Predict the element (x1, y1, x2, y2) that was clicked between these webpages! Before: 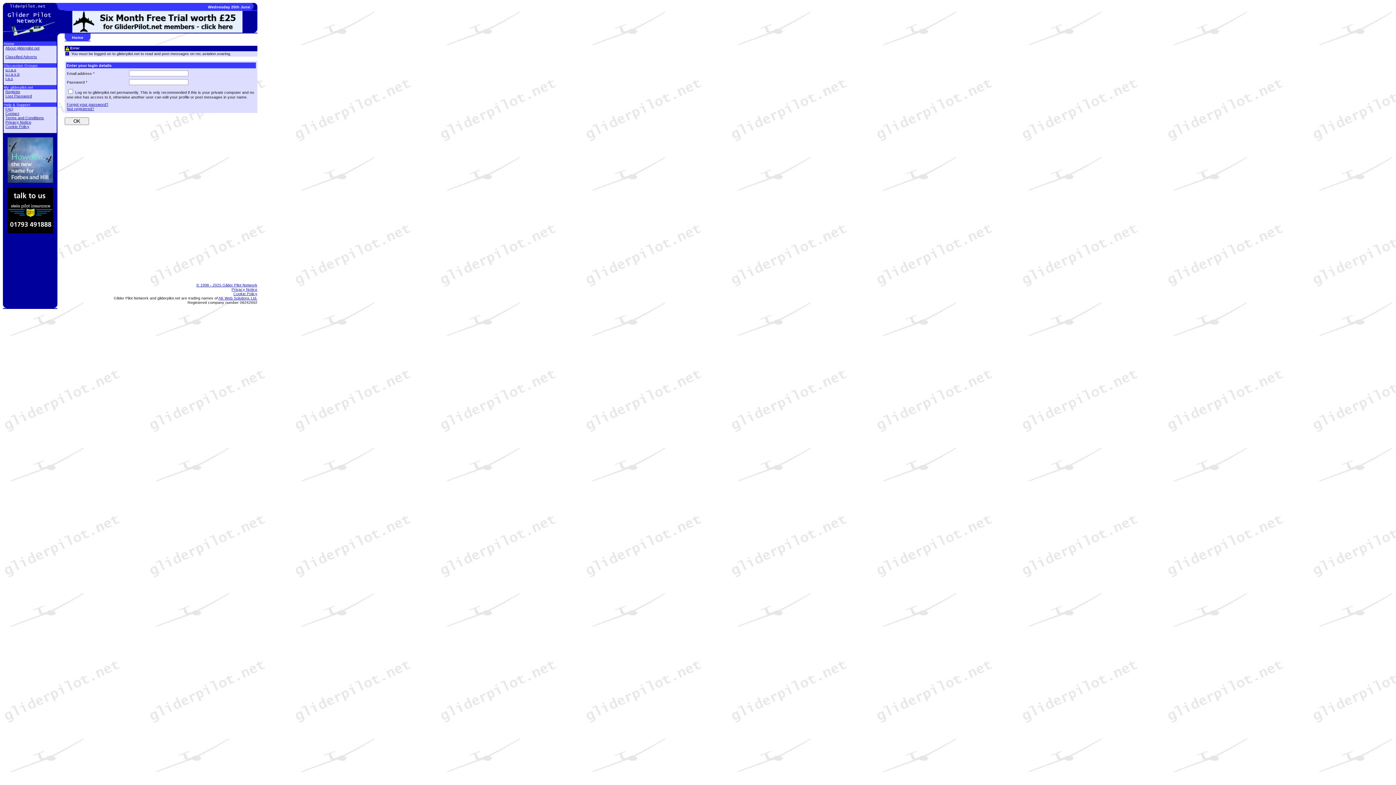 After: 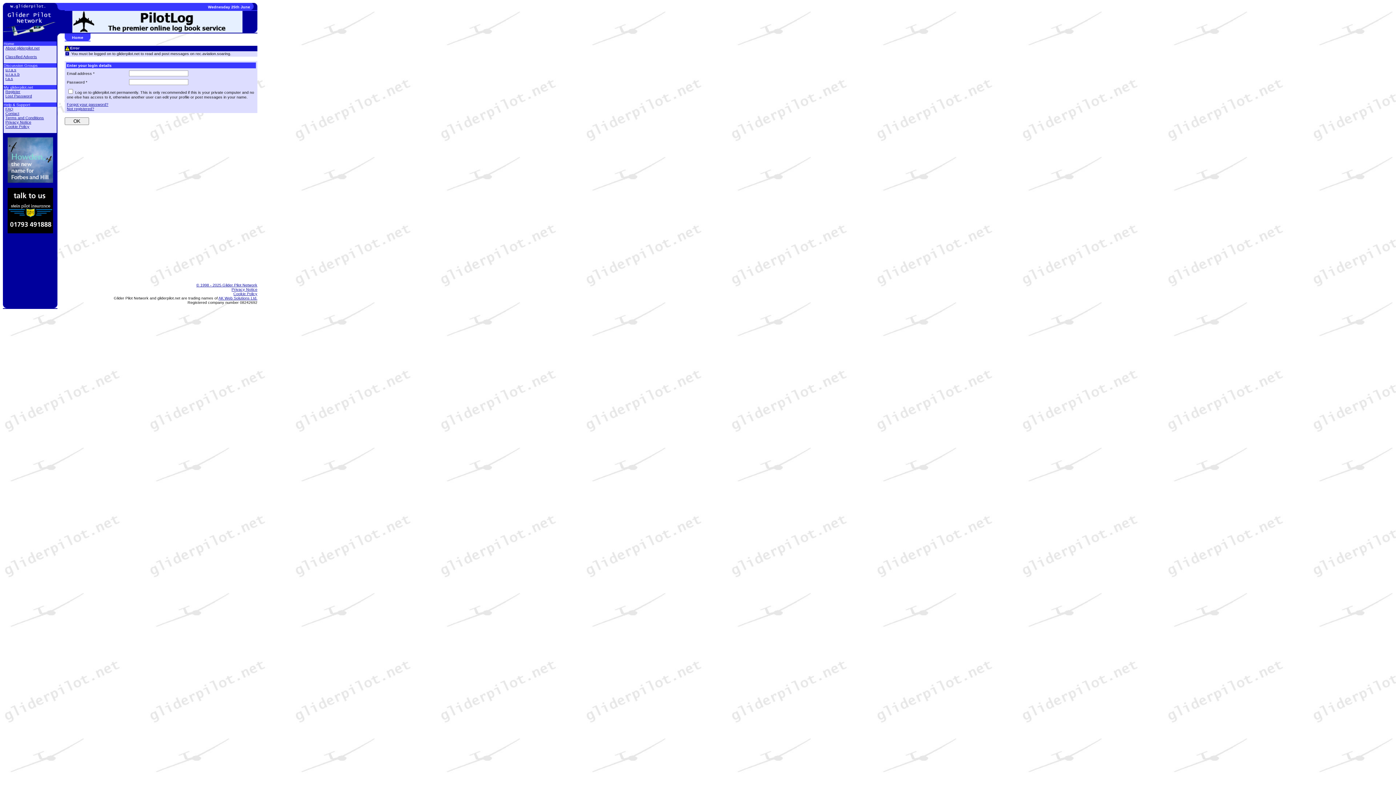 Action: bbox: (7, 179, 52, 183)